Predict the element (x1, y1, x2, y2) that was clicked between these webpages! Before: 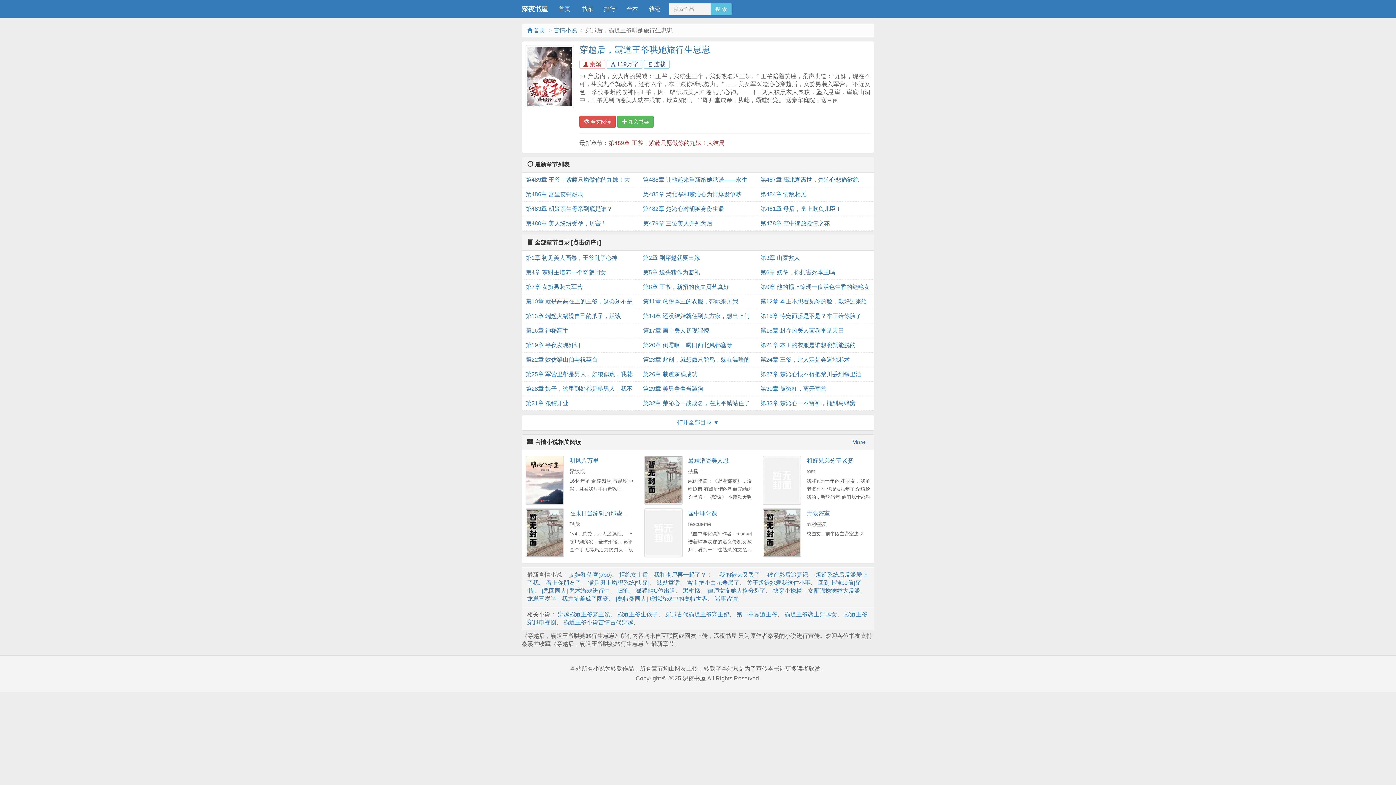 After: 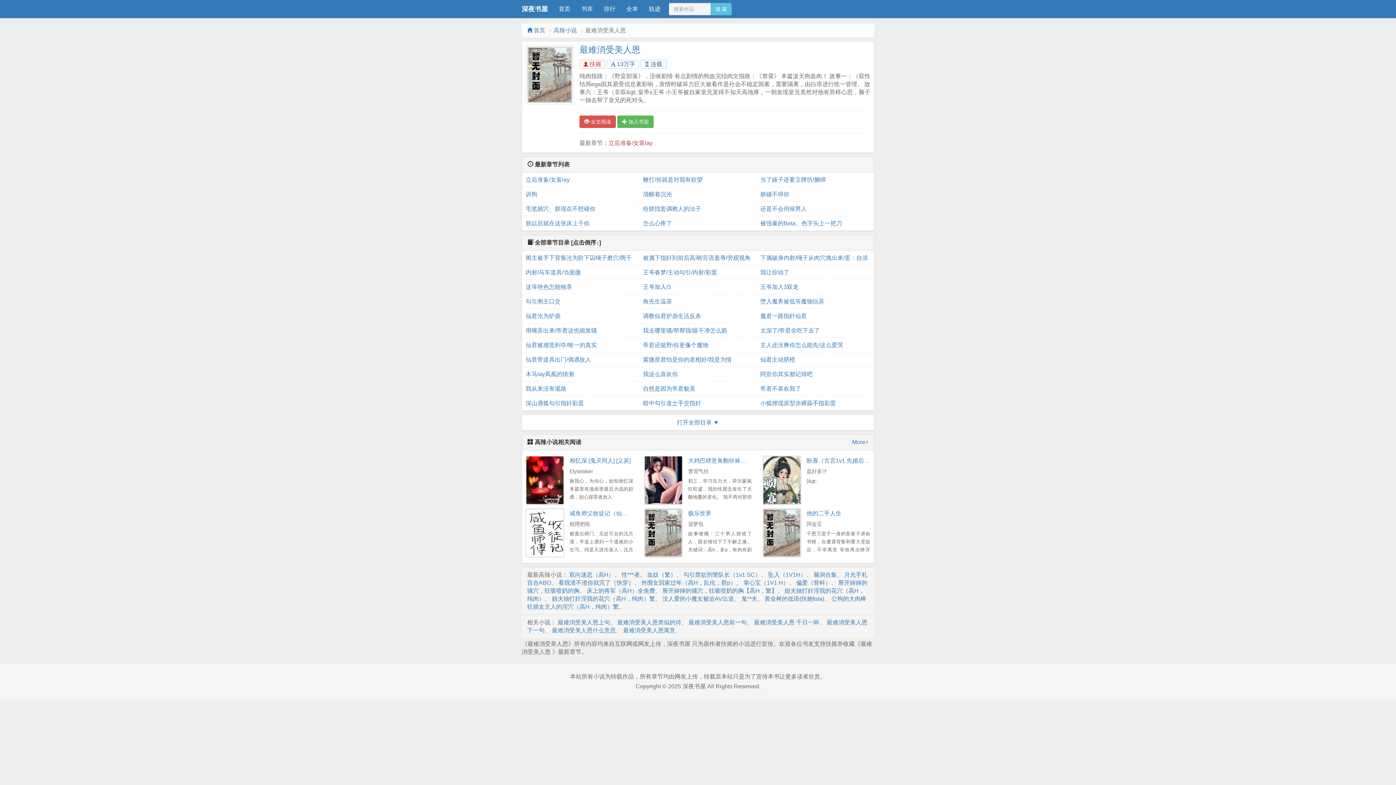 Action: bbox: (644, 456, 682, 505)